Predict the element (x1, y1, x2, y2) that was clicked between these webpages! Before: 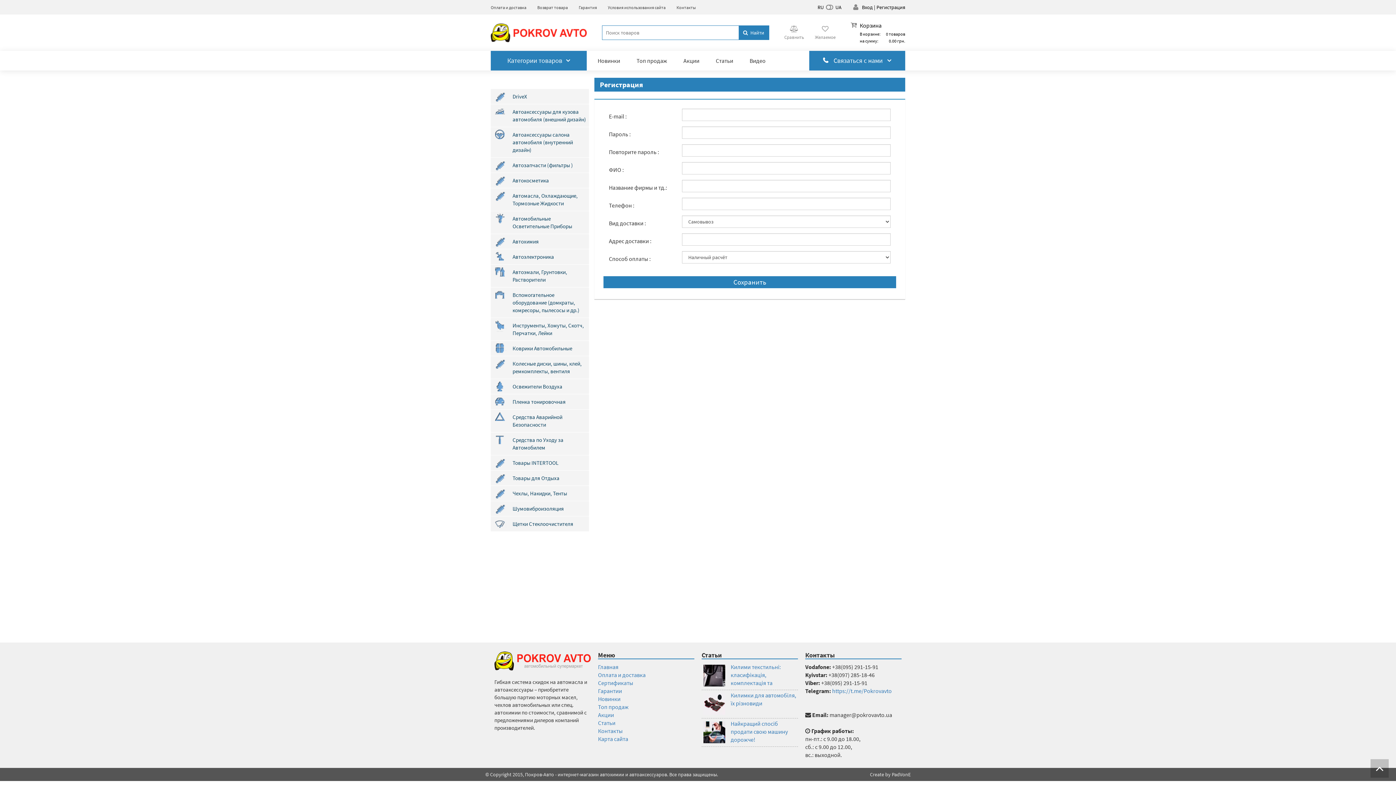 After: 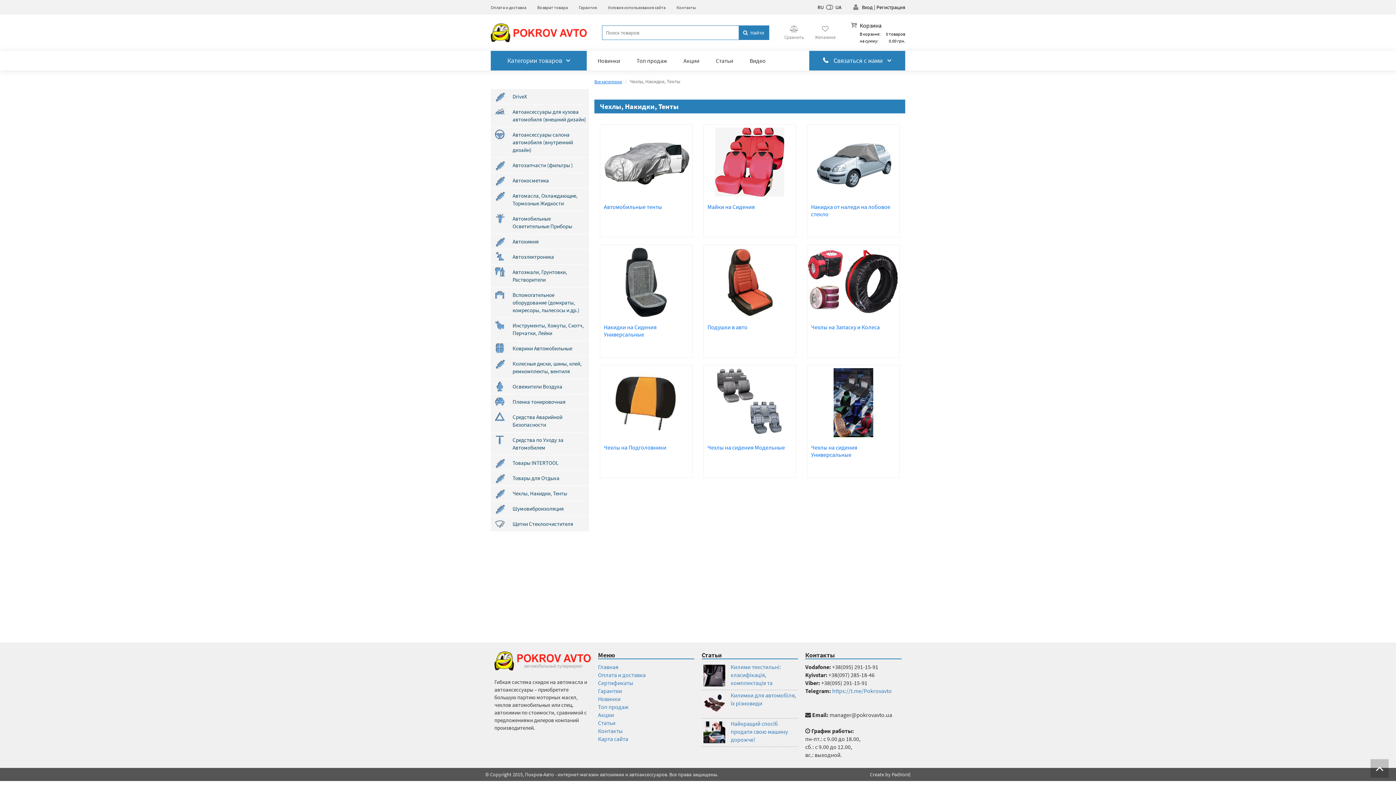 Action: label: Чехлы, Накидки, Тенты bbox: (510, 486, 589, 501)